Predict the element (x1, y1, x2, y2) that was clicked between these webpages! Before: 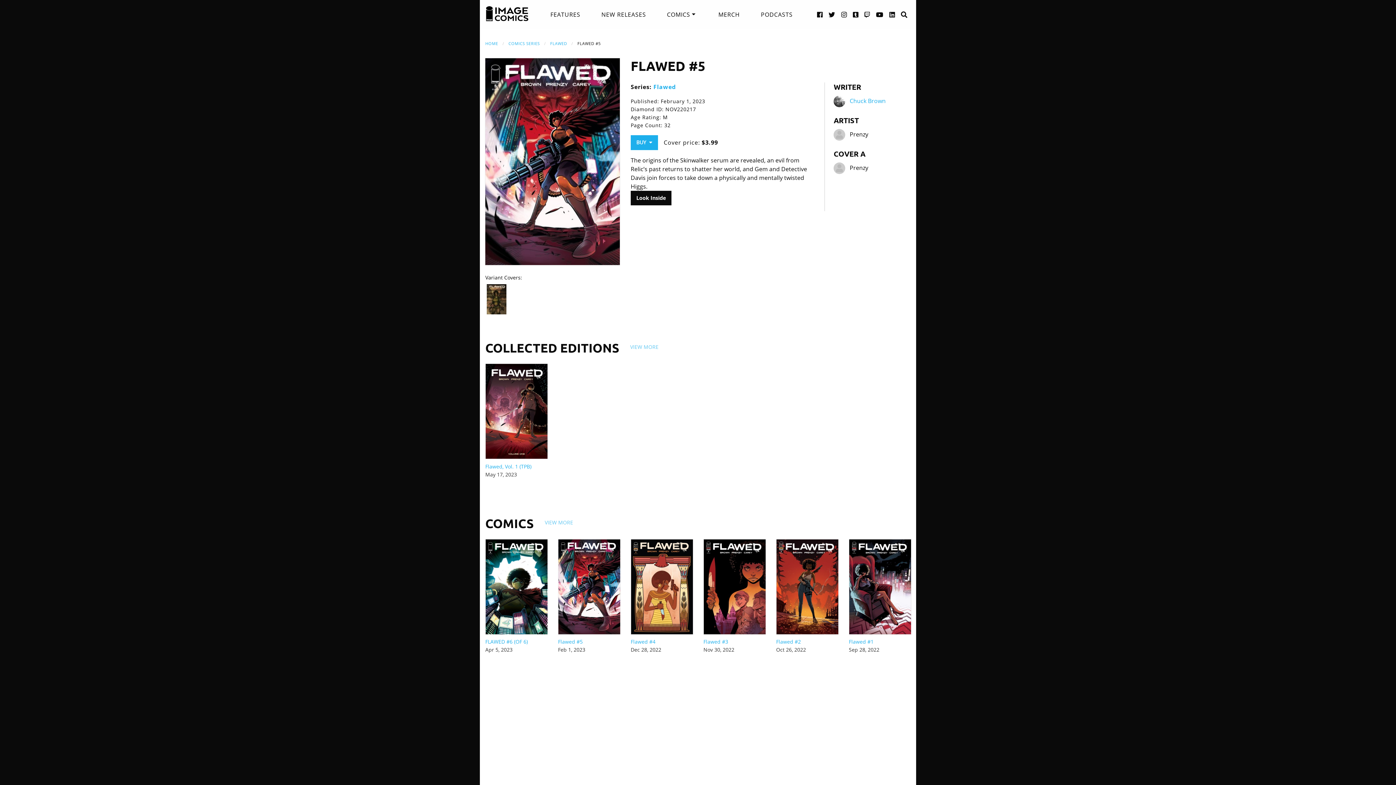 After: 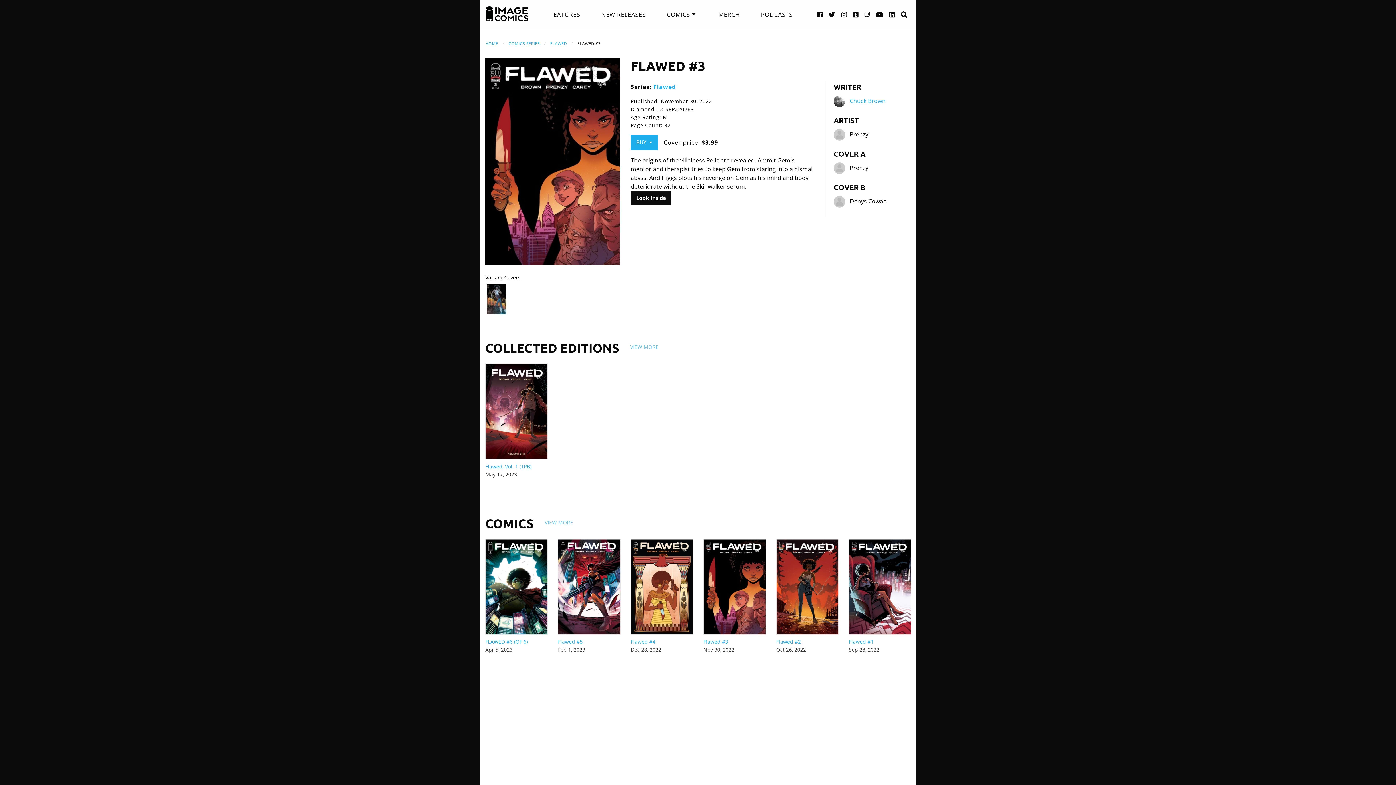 Action: bbox: (703, 637, 765, 646) label: Flawed #3